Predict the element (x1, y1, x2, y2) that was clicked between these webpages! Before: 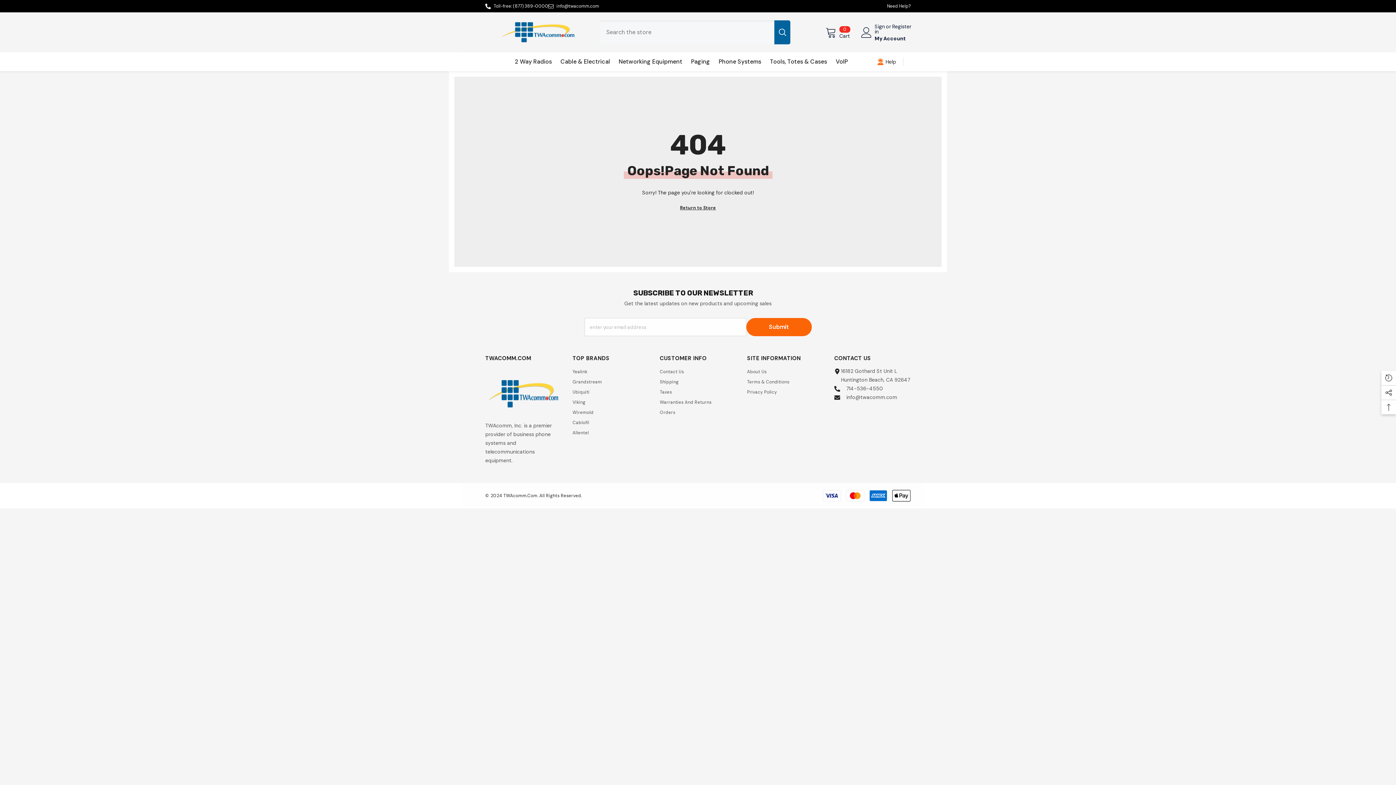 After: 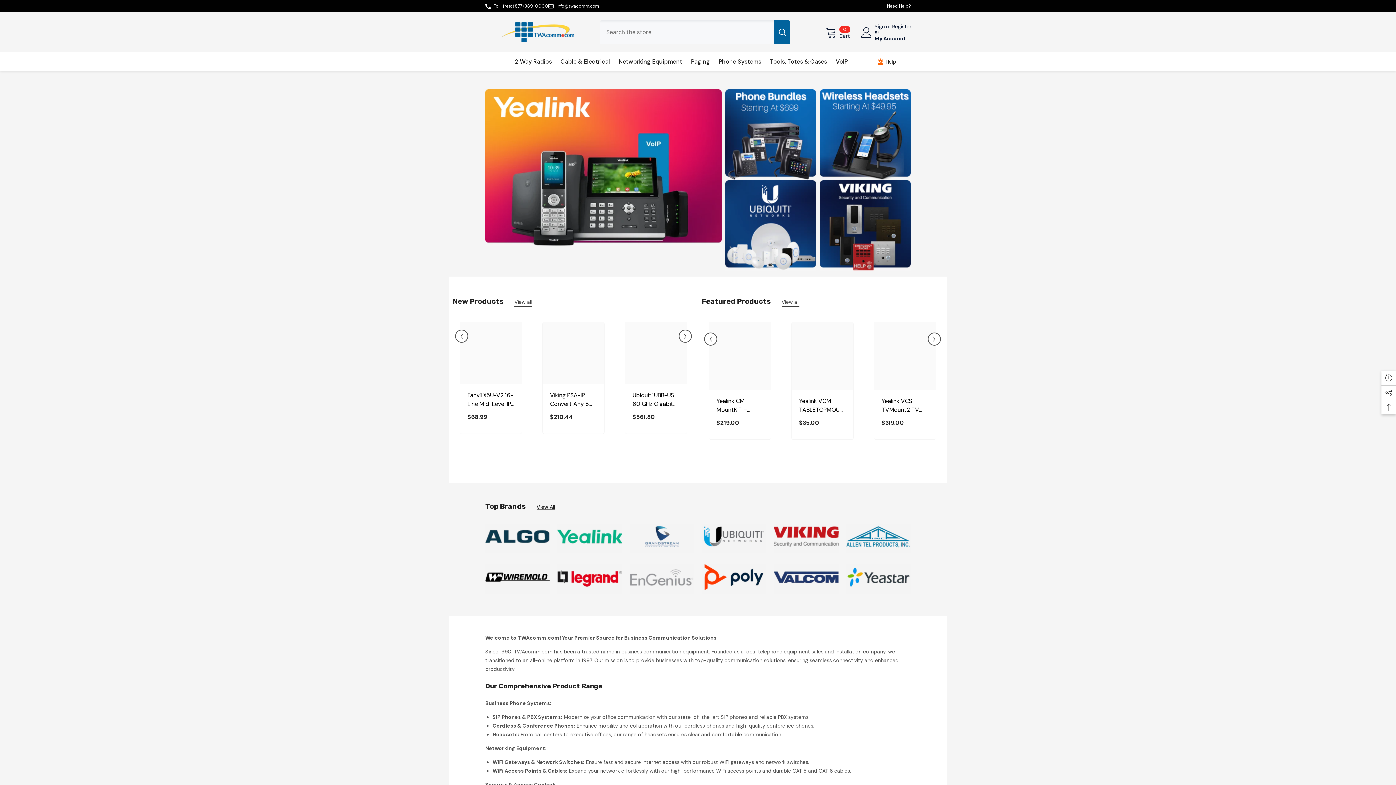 Action: label: Cable & Electrical bbox: (556, 57, 614, 71)